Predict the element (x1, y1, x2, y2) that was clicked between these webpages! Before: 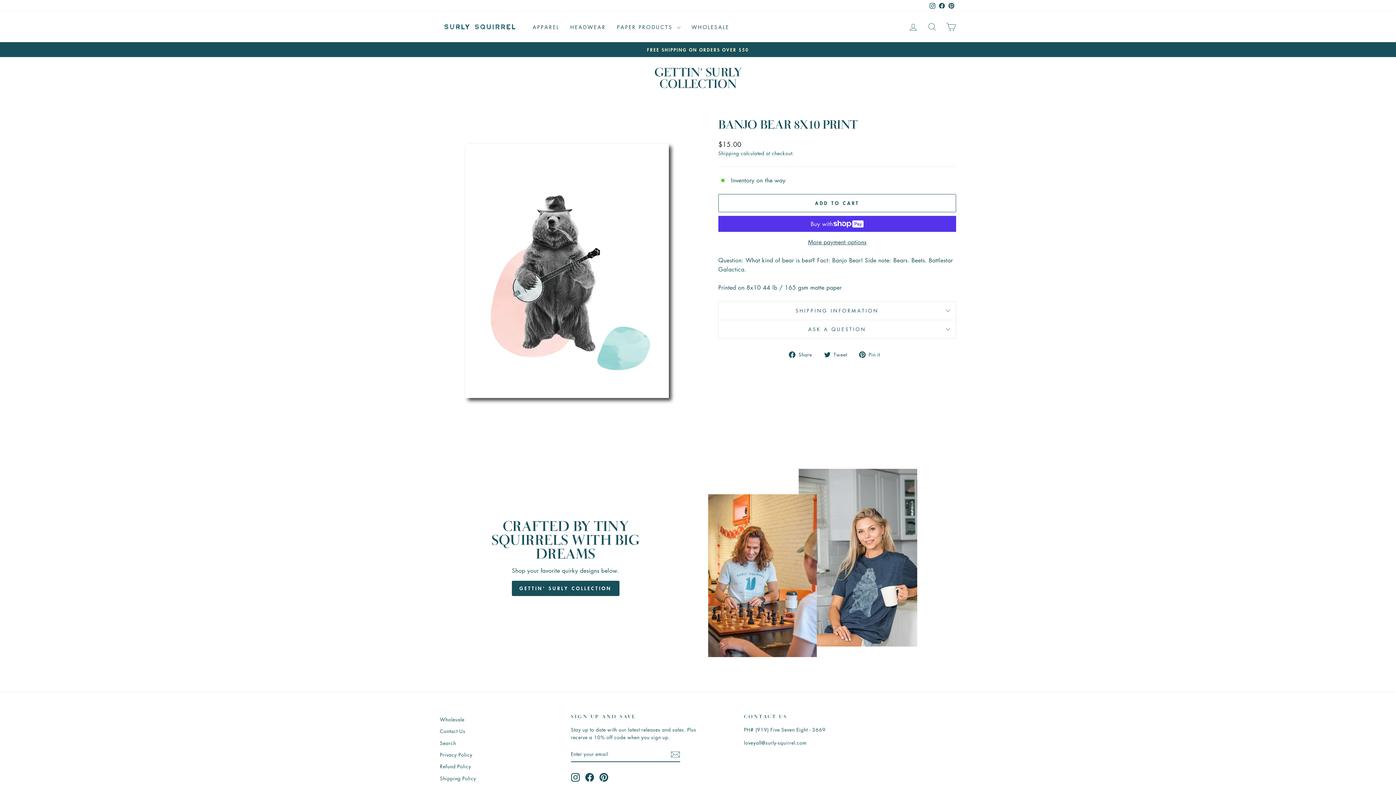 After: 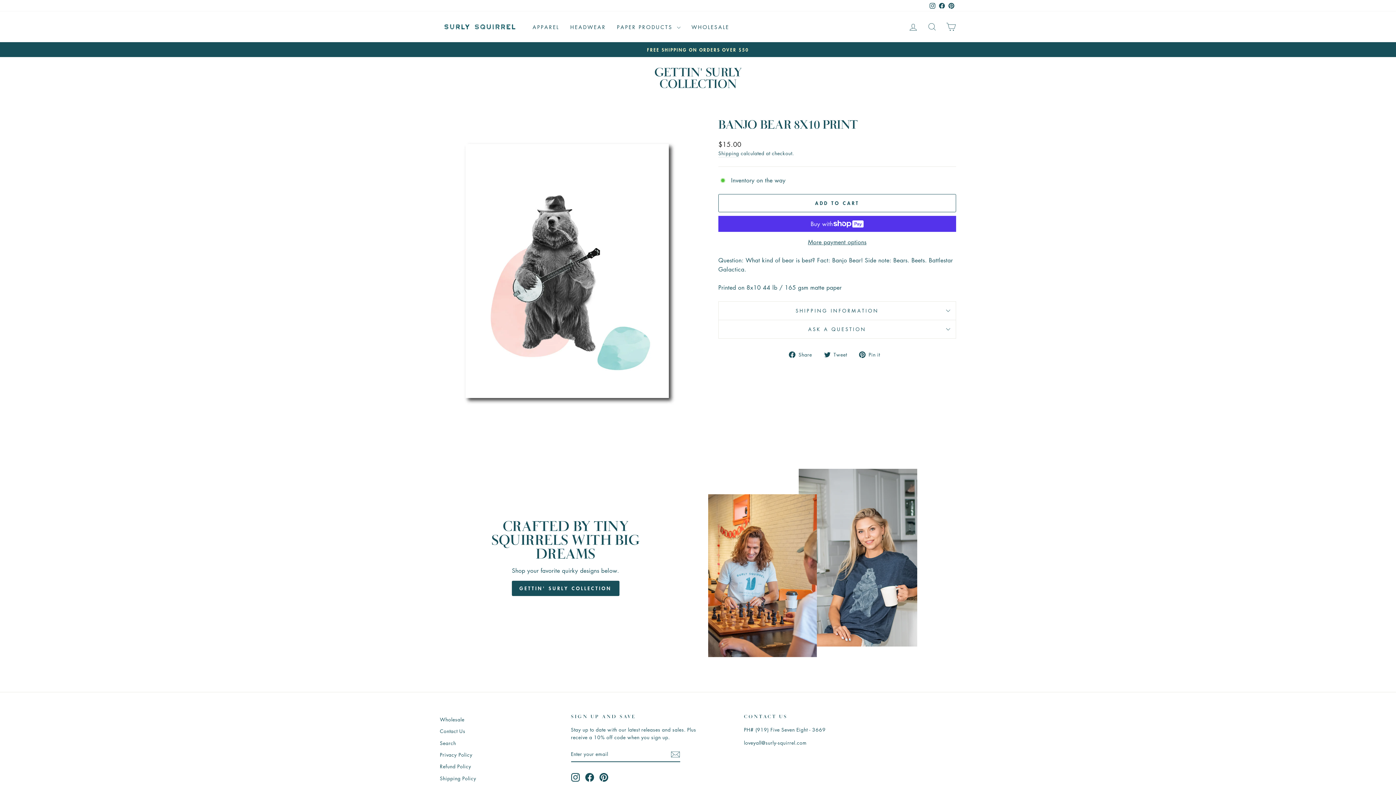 Action: label: Facebook bbox: (585, 773, 594, 782)